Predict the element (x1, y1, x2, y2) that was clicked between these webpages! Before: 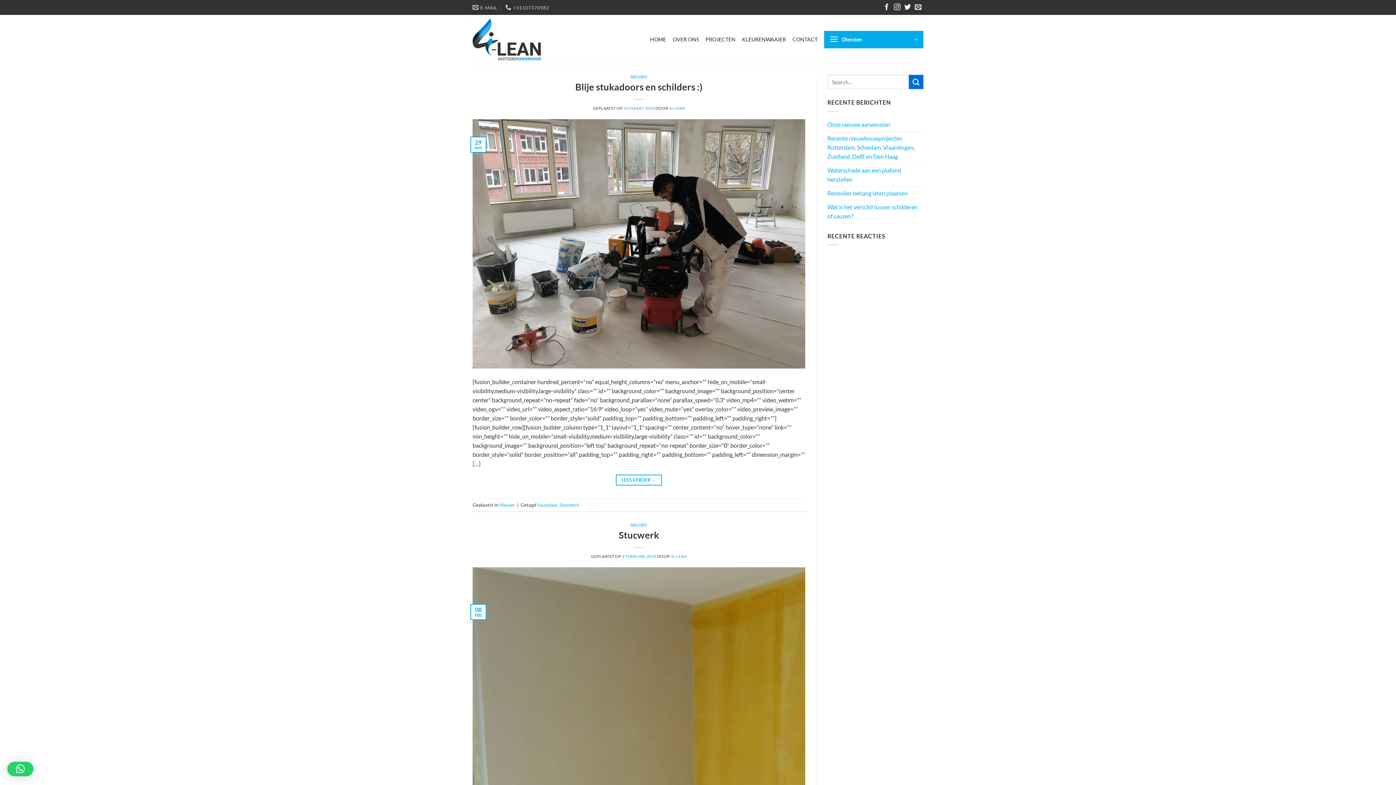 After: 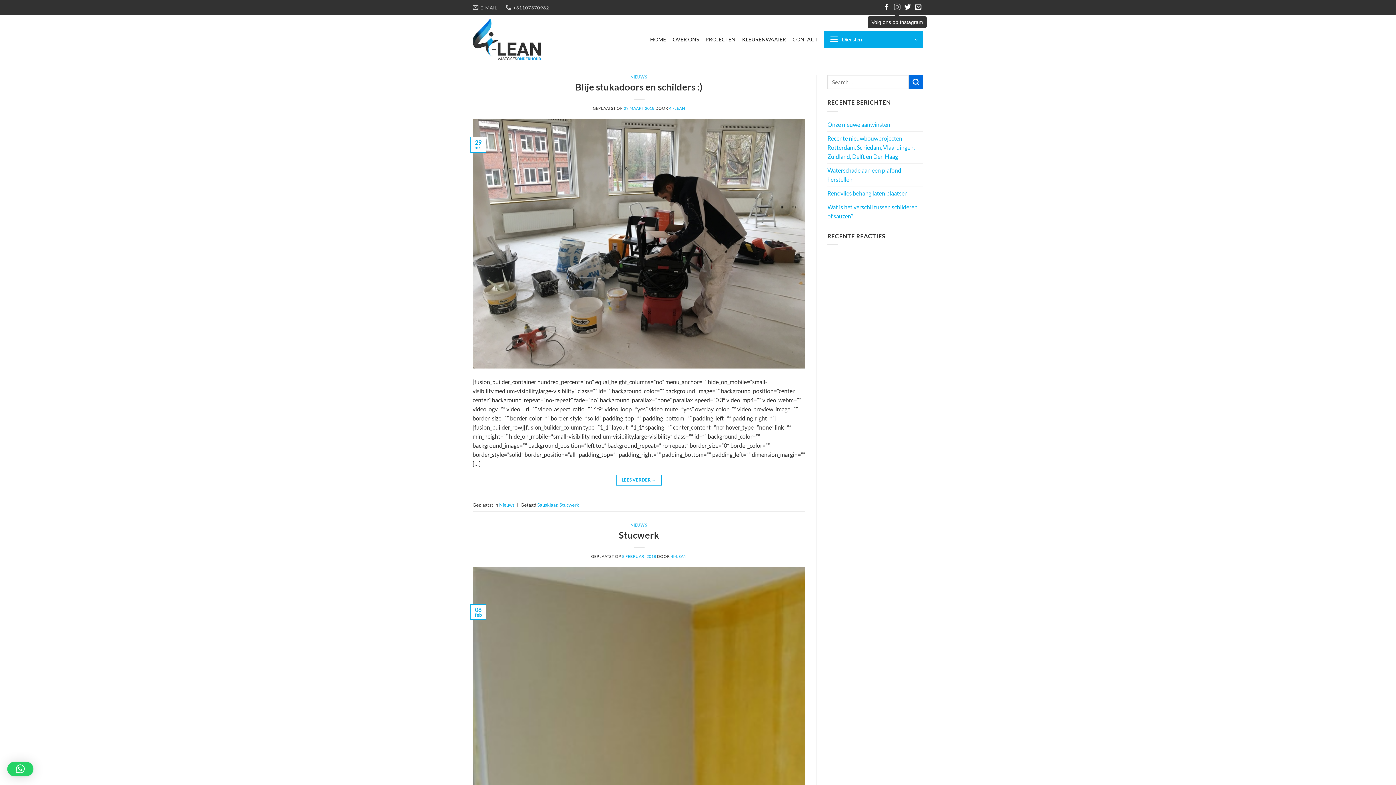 Action: bbox: (894, 4, 900, 11) label: Volg ons op Instagram